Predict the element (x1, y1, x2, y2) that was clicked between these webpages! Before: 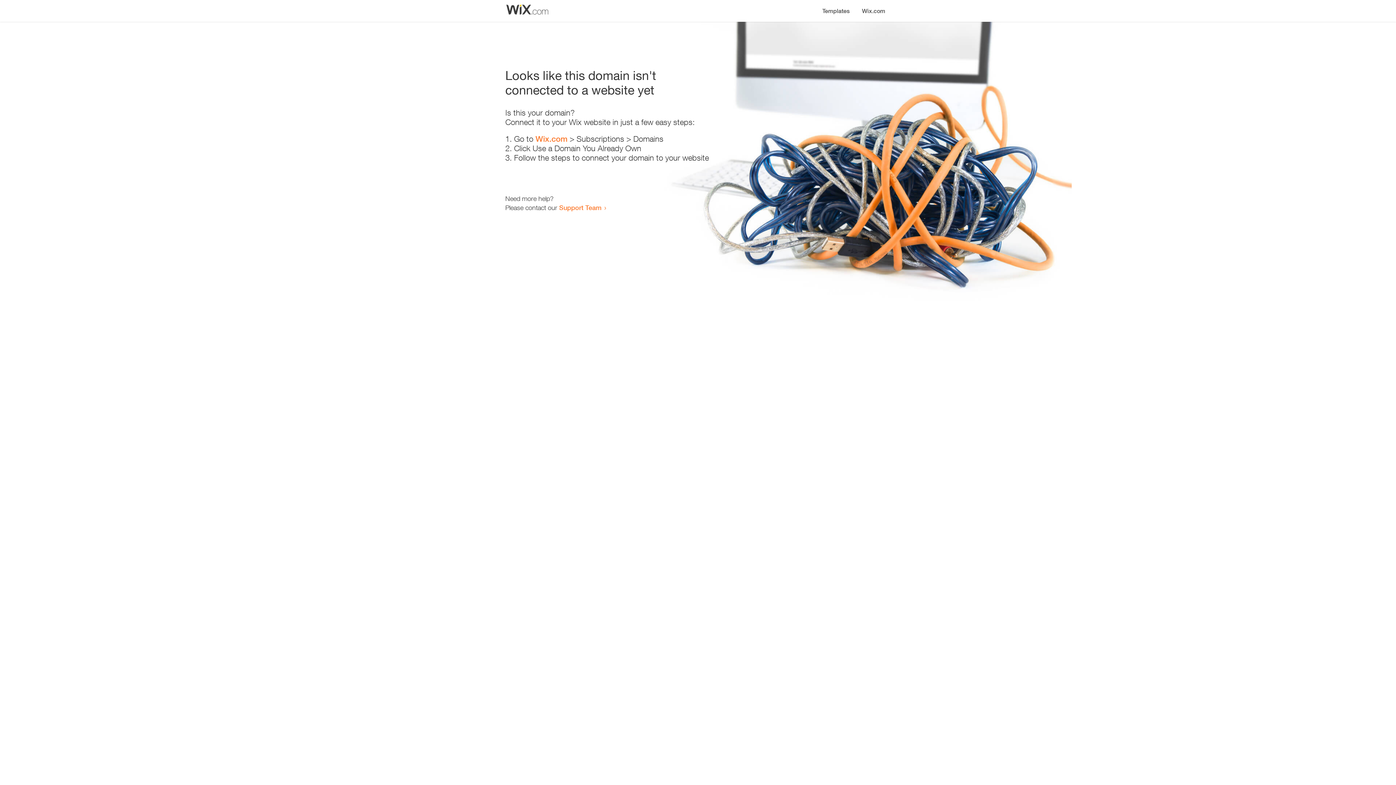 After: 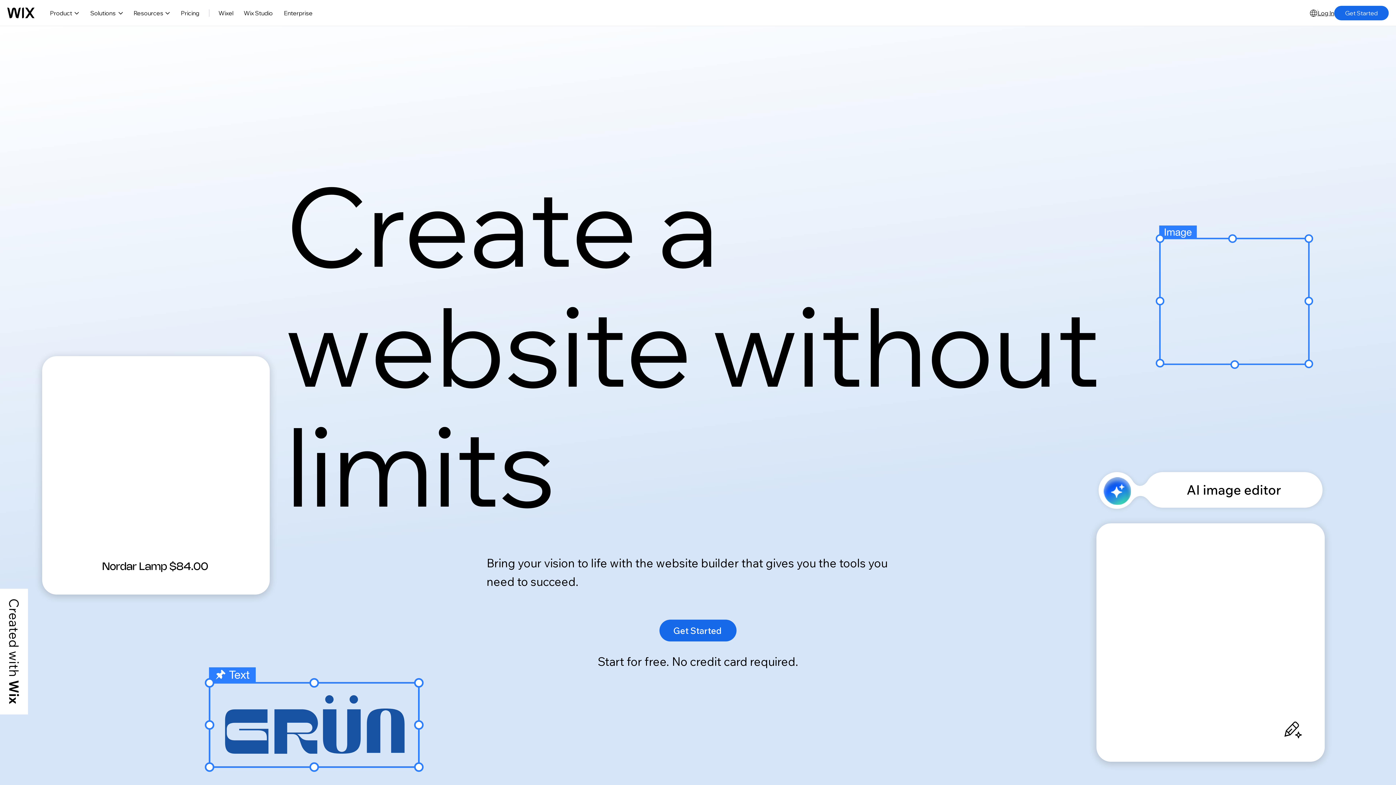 Action: bbox: (856, 0, 890, 14) label: Wix.com